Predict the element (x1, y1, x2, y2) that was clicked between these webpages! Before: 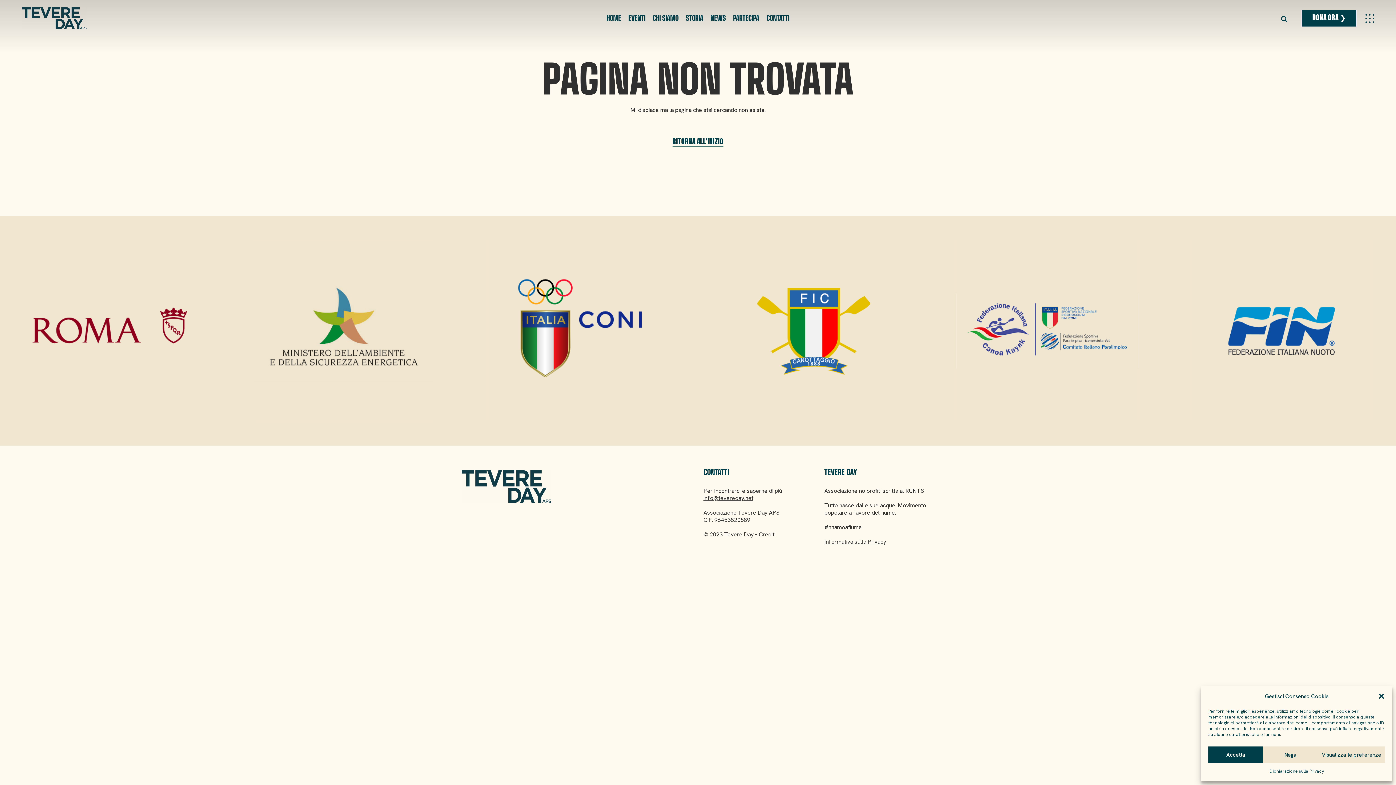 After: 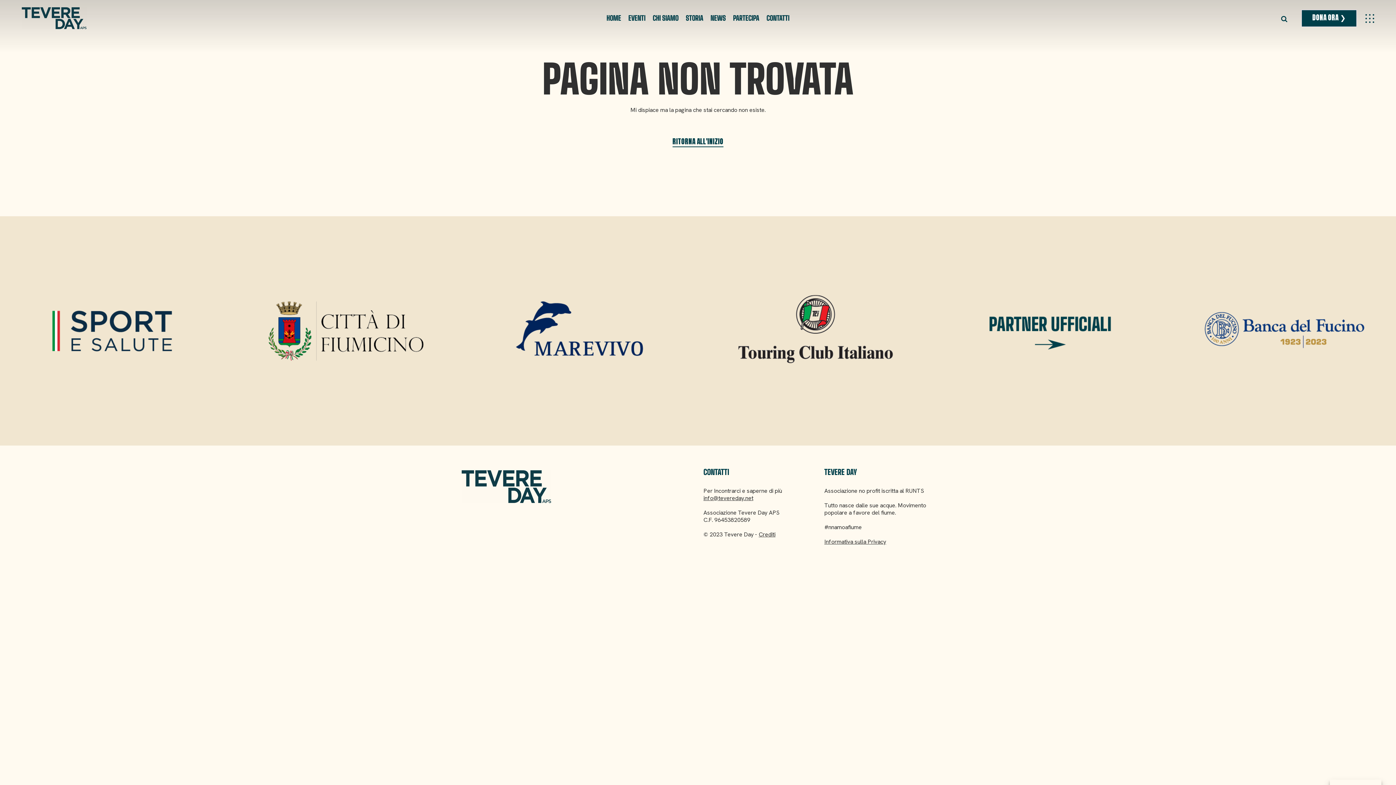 Action: bbox: (1378, 693, 1385, 700) label: Chiudi la finestra di dialogo